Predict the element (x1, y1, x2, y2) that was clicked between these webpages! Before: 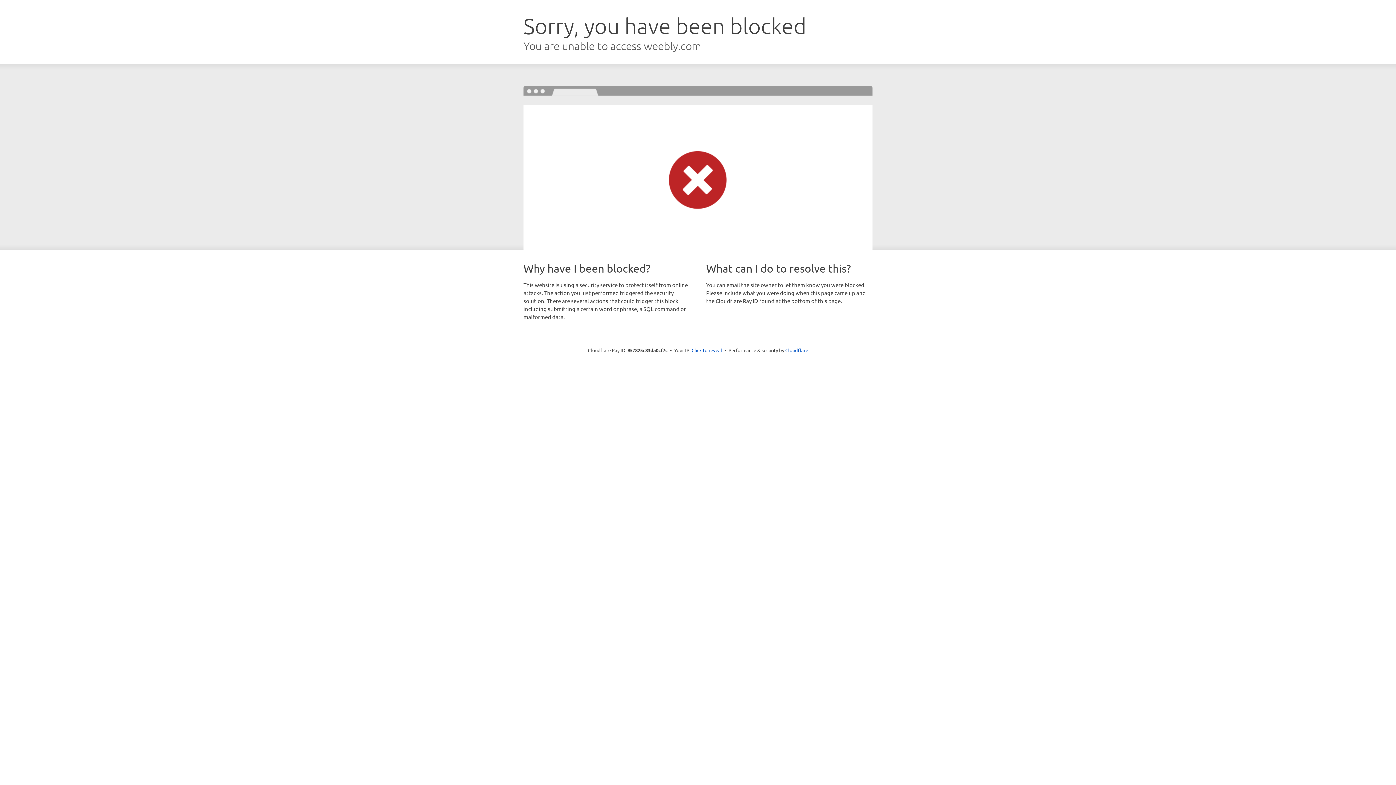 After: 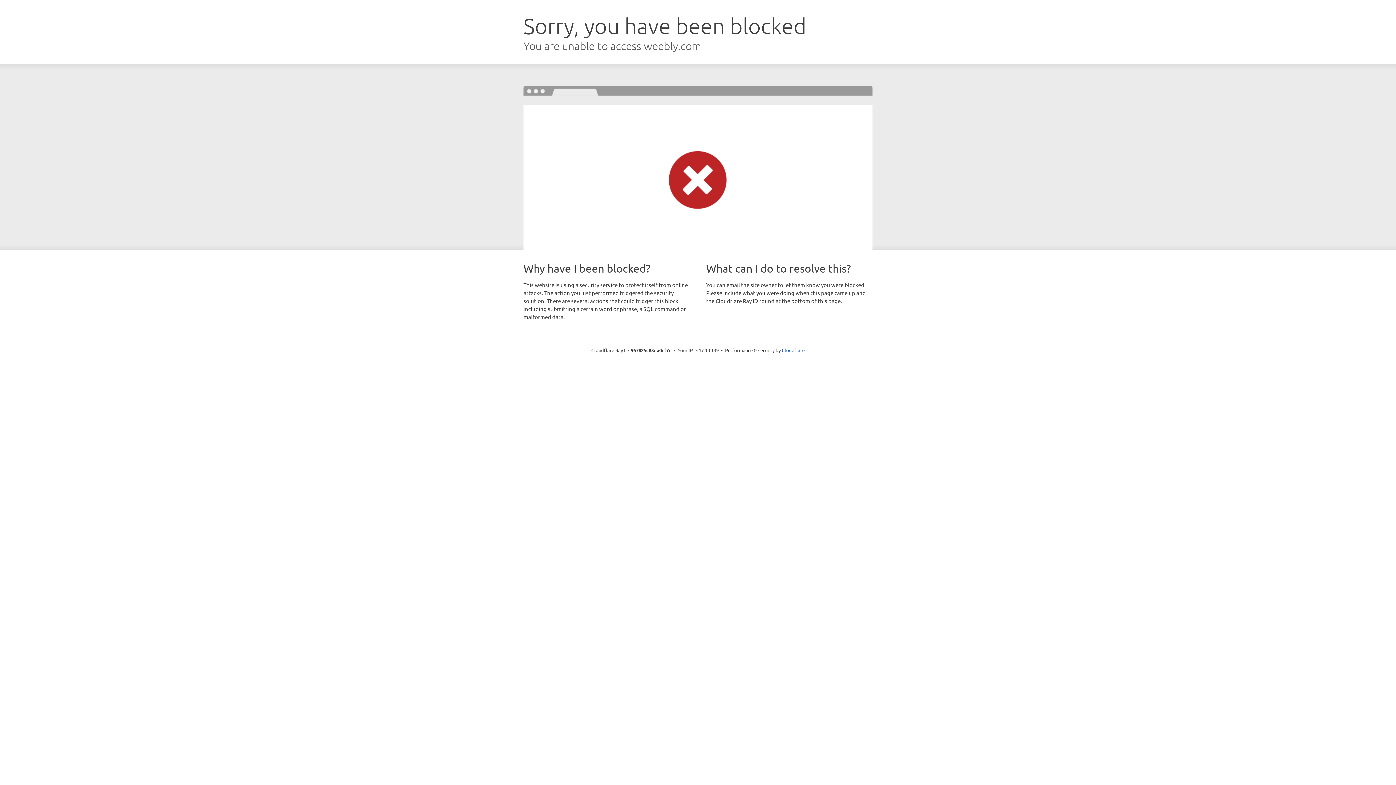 Action: bbox: (691, 346, 722, 353) label: Click to reveal